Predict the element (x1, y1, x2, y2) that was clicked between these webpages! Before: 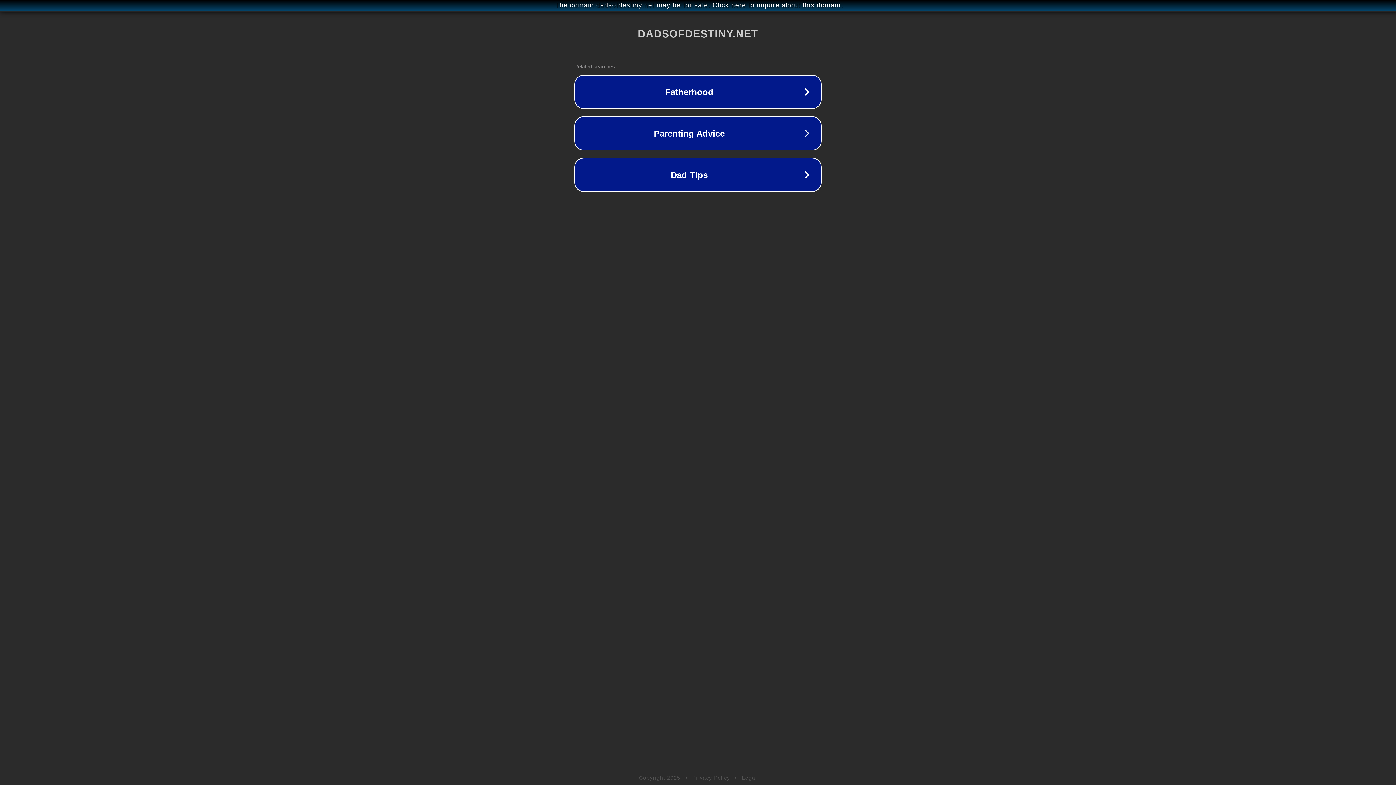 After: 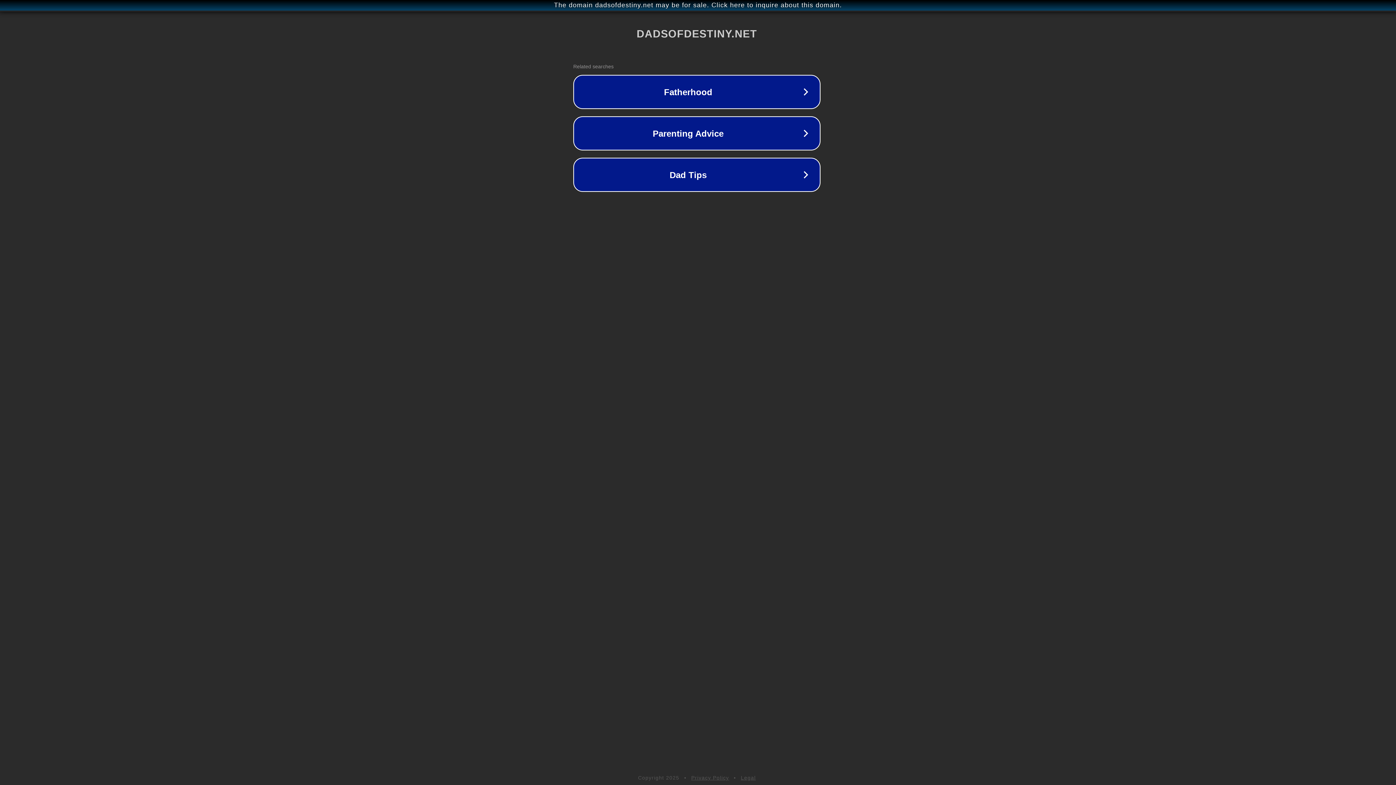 Action: bbox: (1, 1, 1397, 9) label: The domain dadsofdestiny.net may be for sale. Click here to inquire about this domain.